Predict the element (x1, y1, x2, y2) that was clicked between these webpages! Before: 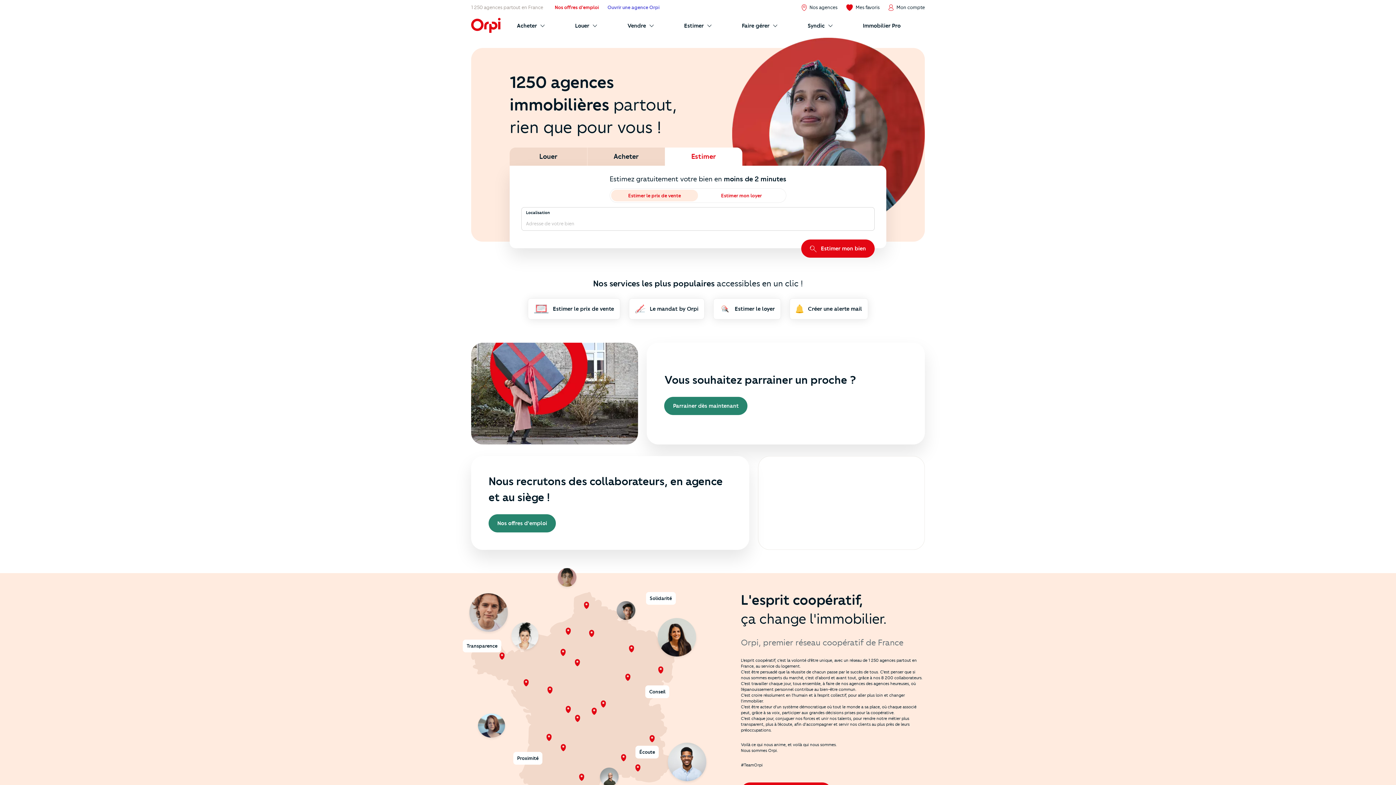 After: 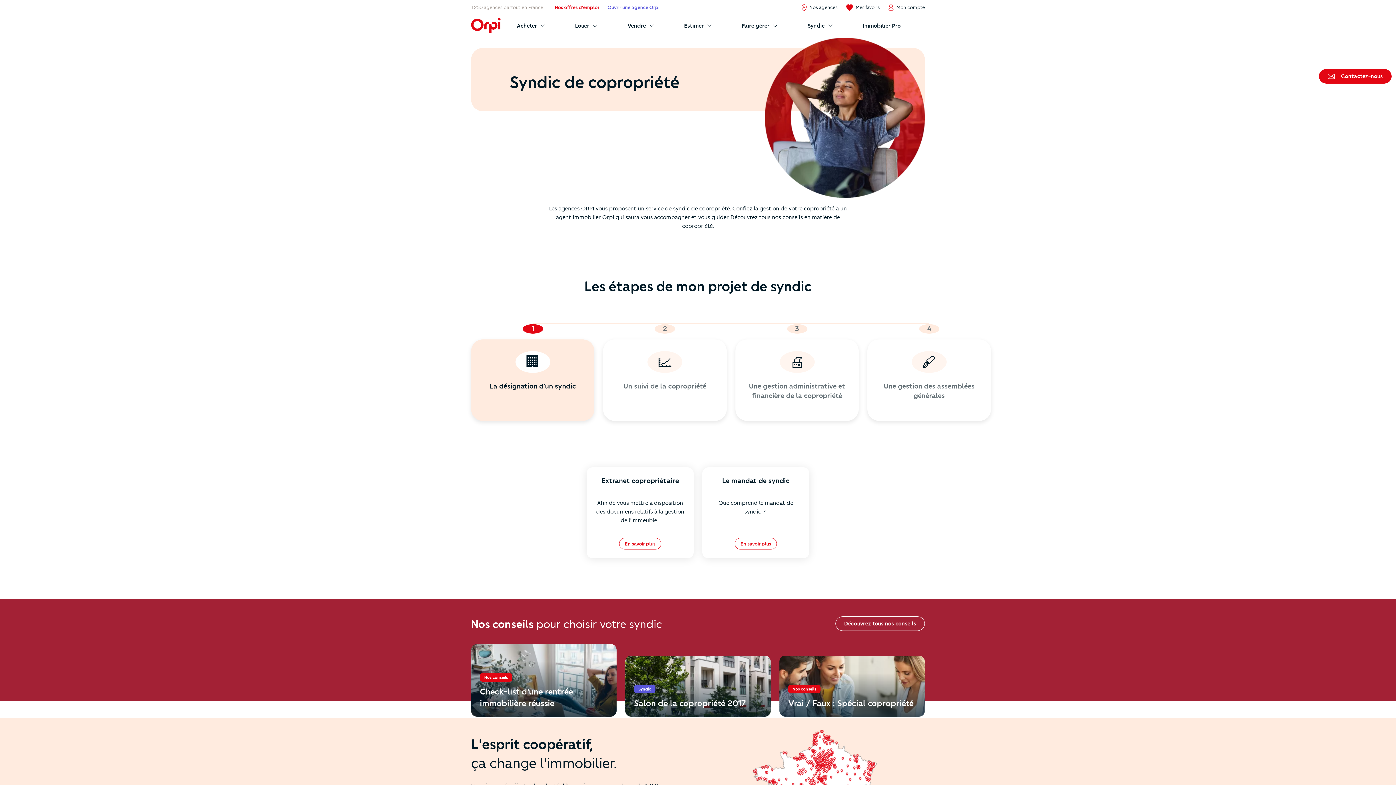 Action: bbox: (800, 18, 855, 32) label: Syndic